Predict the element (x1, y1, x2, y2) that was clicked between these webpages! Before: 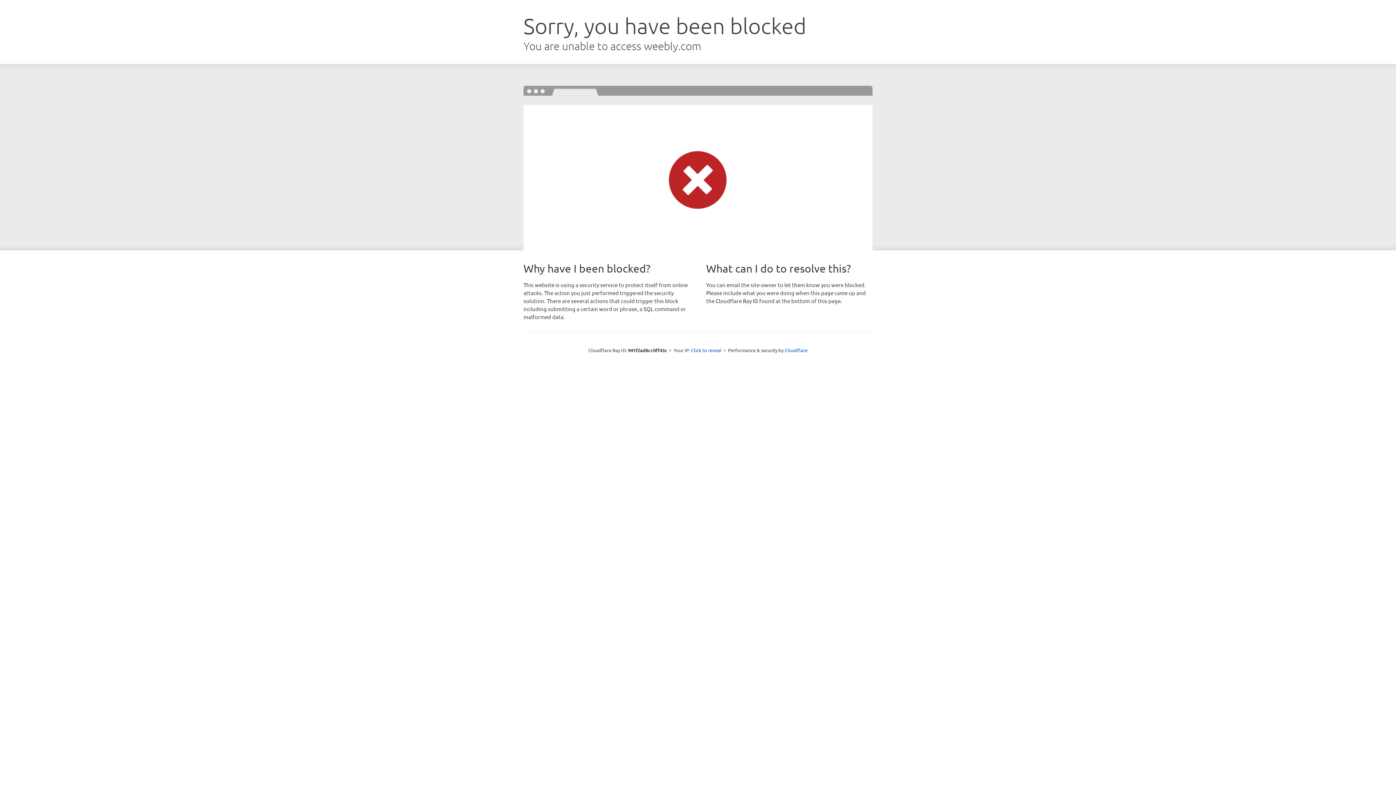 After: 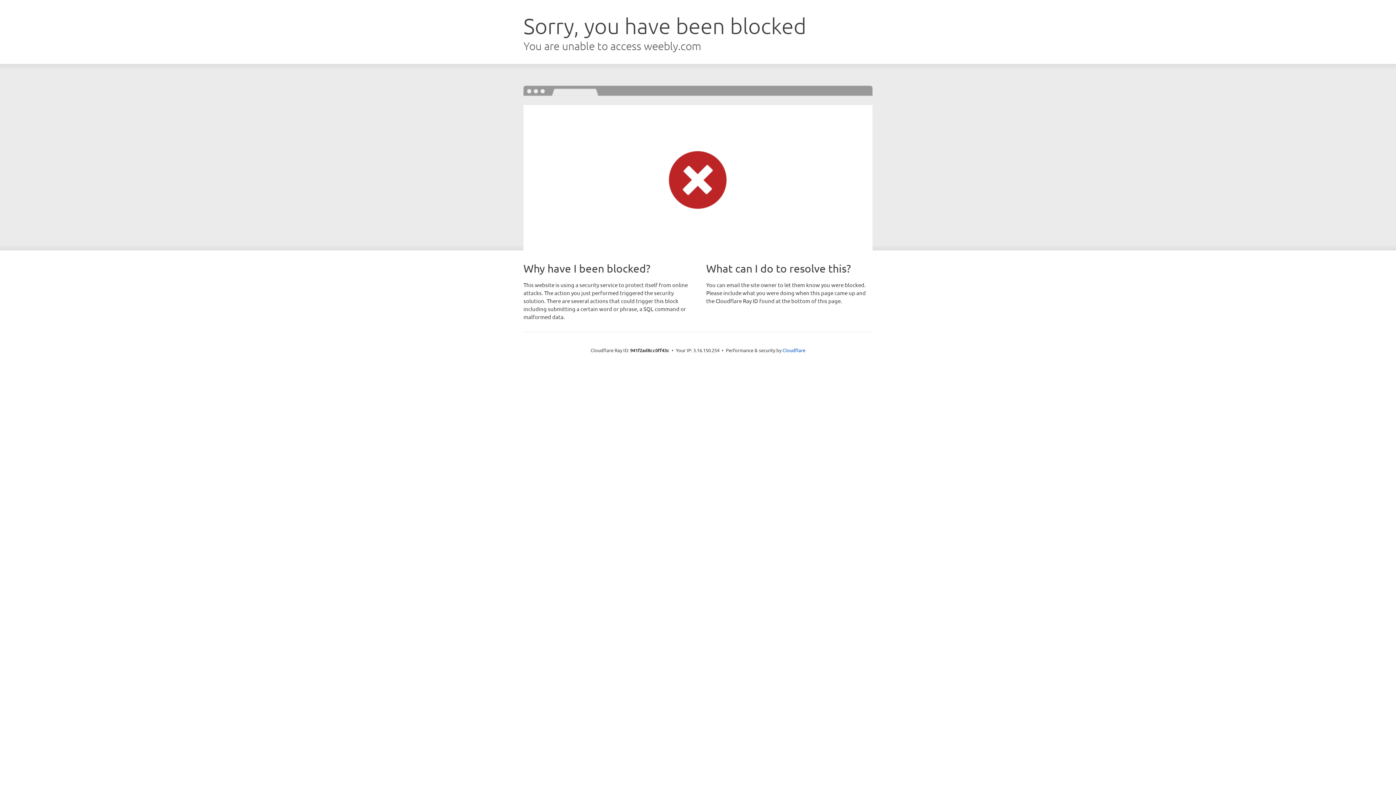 Action: bbox: (691, 346, 721, 353) label: Click to reveal